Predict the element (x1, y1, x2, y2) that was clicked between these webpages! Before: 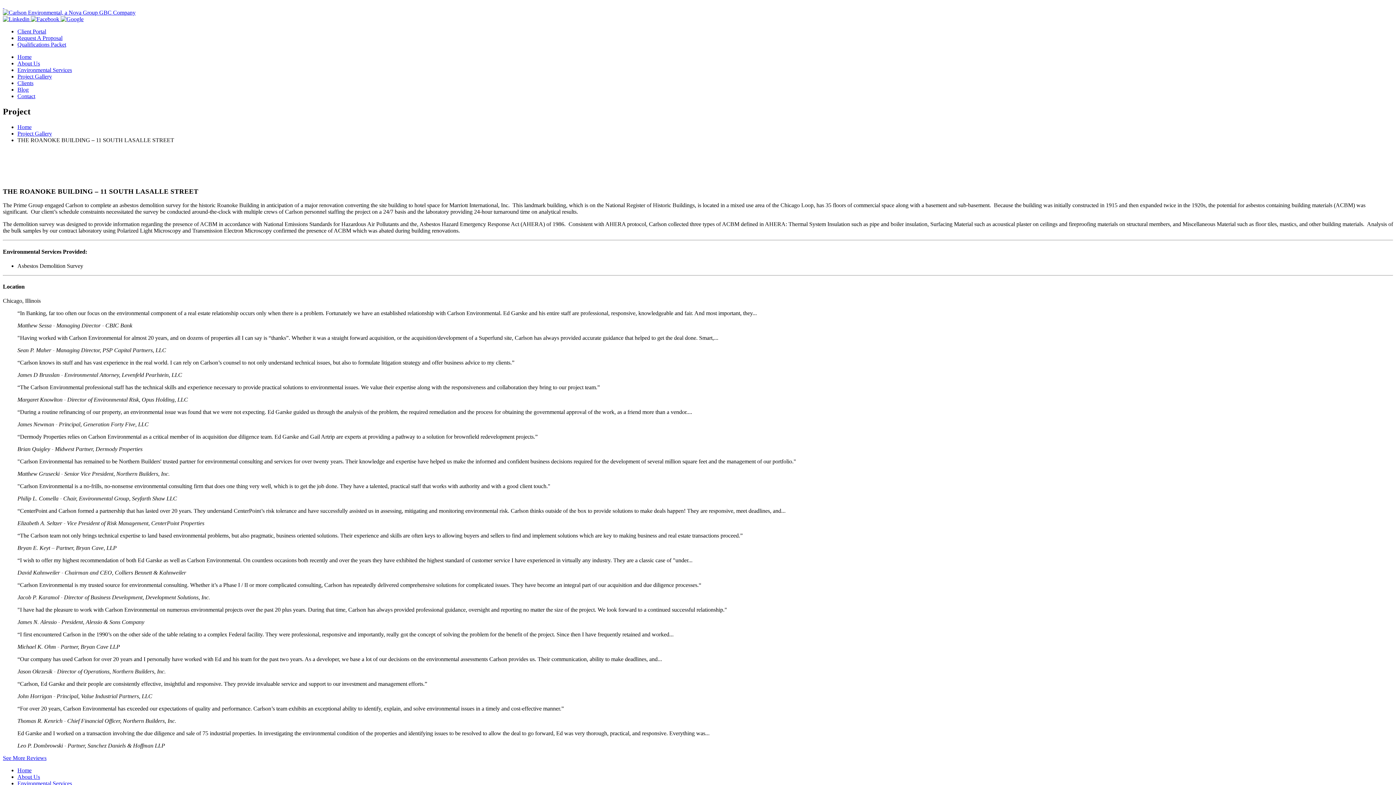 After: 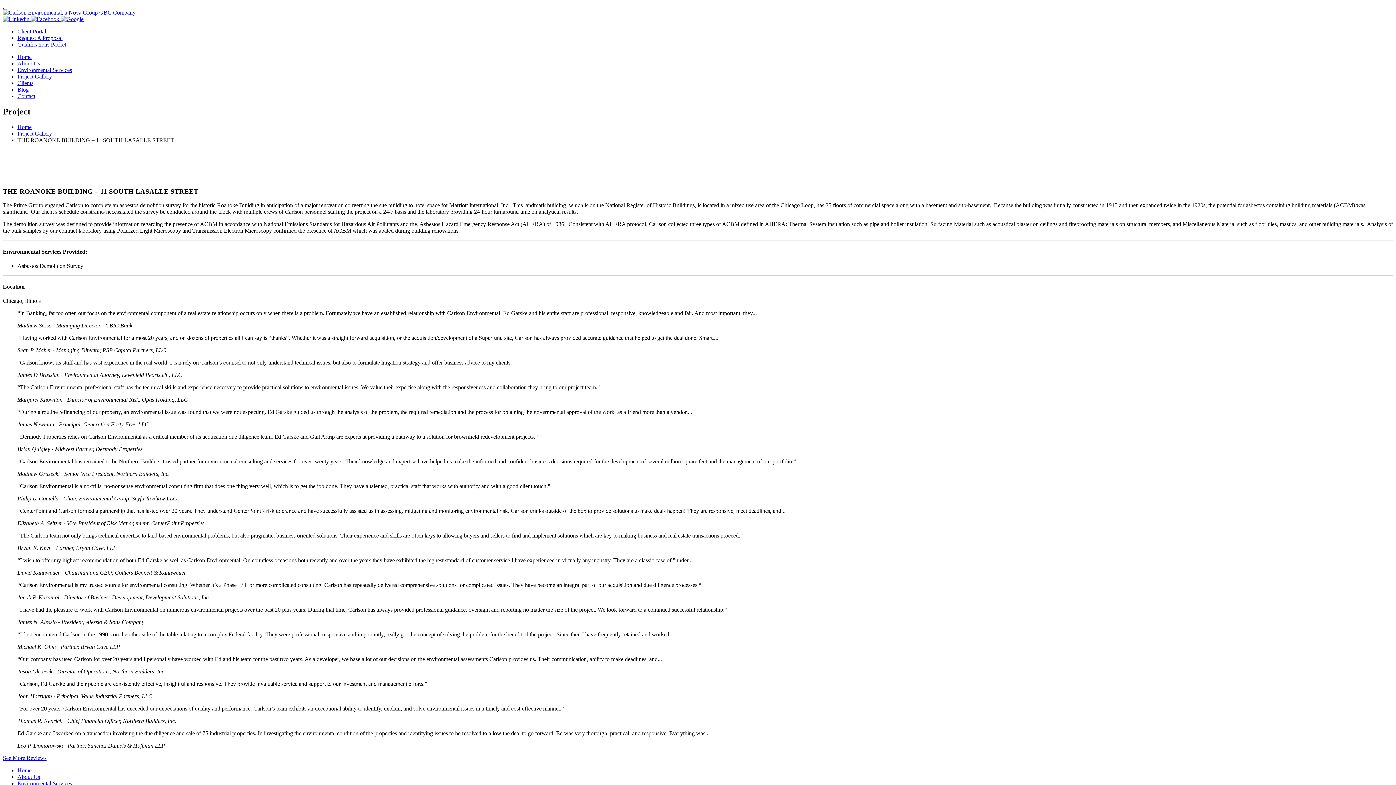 Action: bbox: (30, 16, 60, 22) label:  